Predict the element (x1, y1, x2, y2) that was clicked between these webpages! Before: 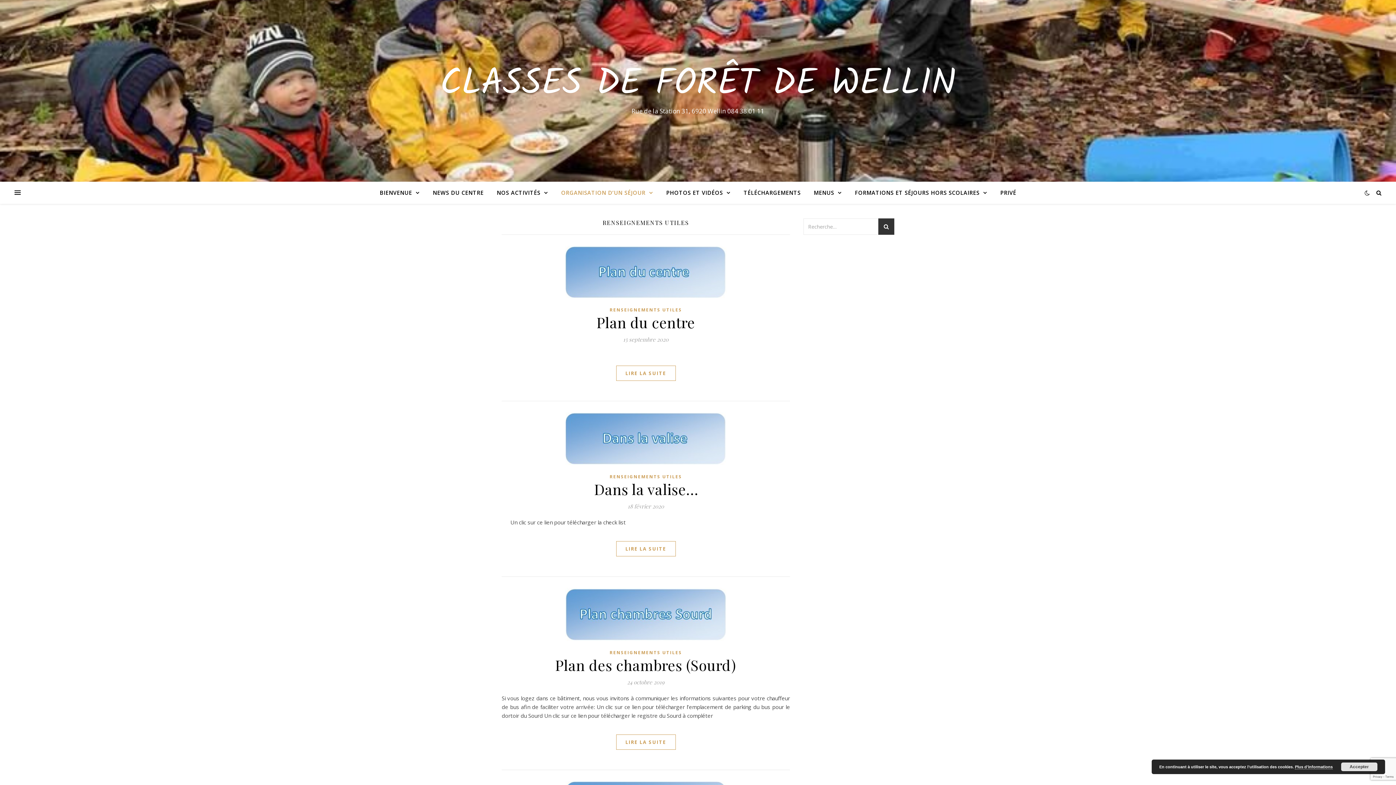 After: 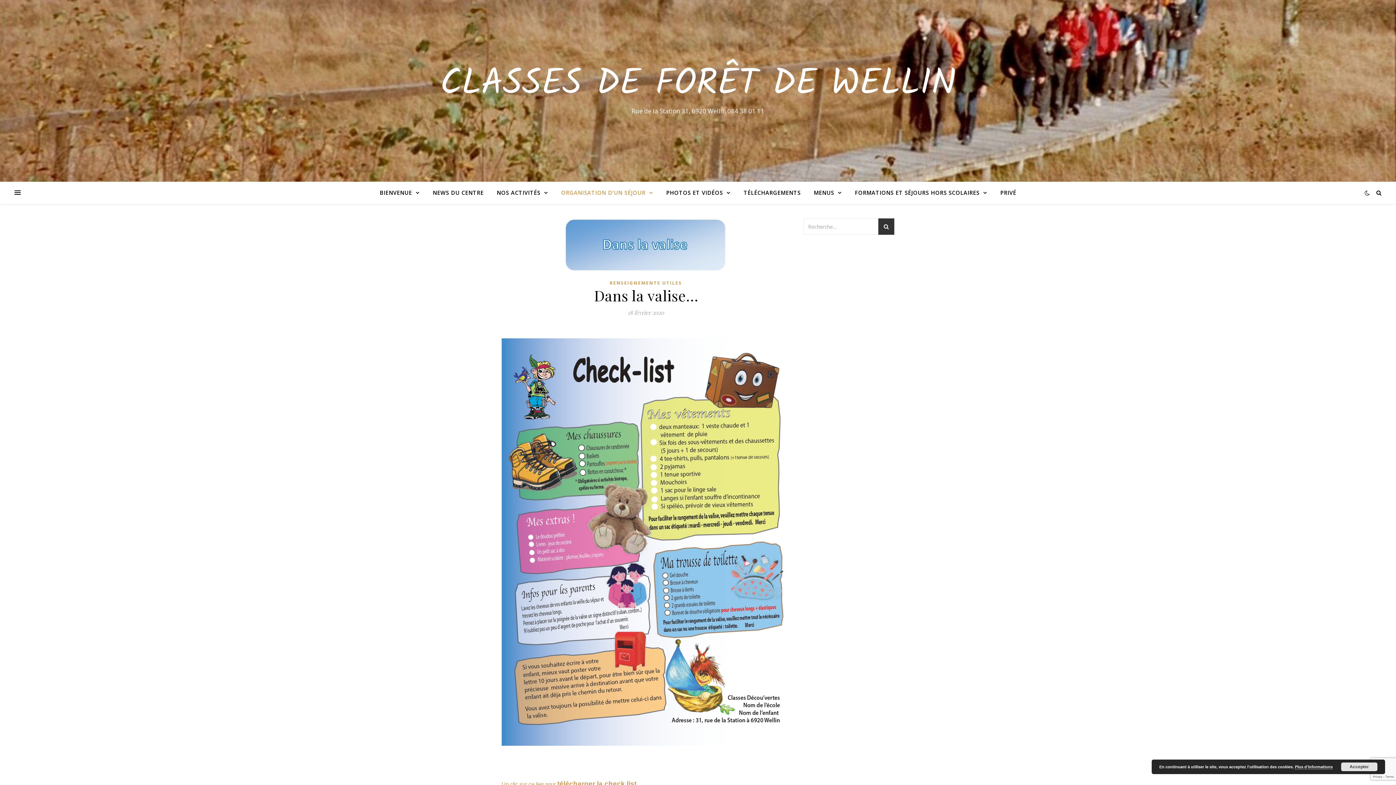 Action: label: LIRE LA SUITE bbox: (616, 541, 675, 556)